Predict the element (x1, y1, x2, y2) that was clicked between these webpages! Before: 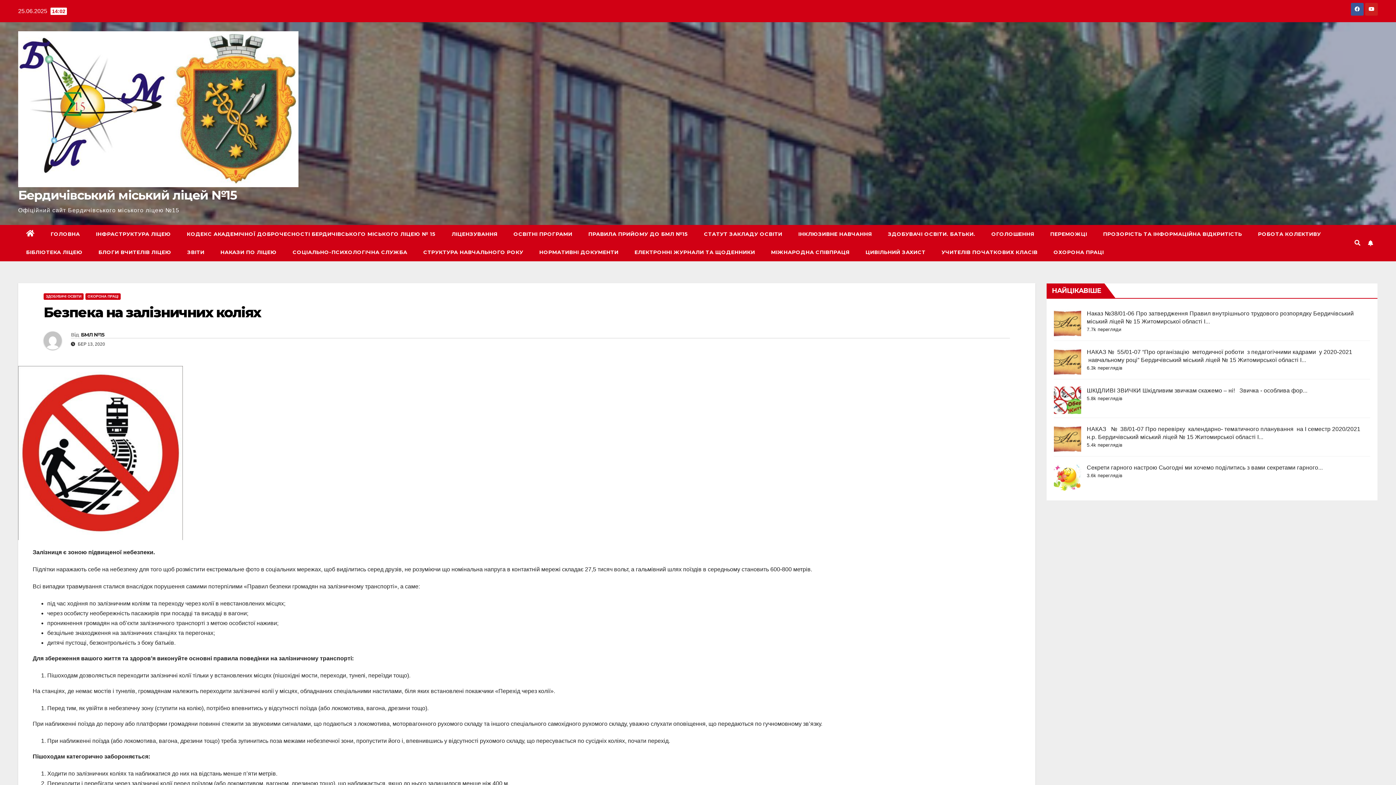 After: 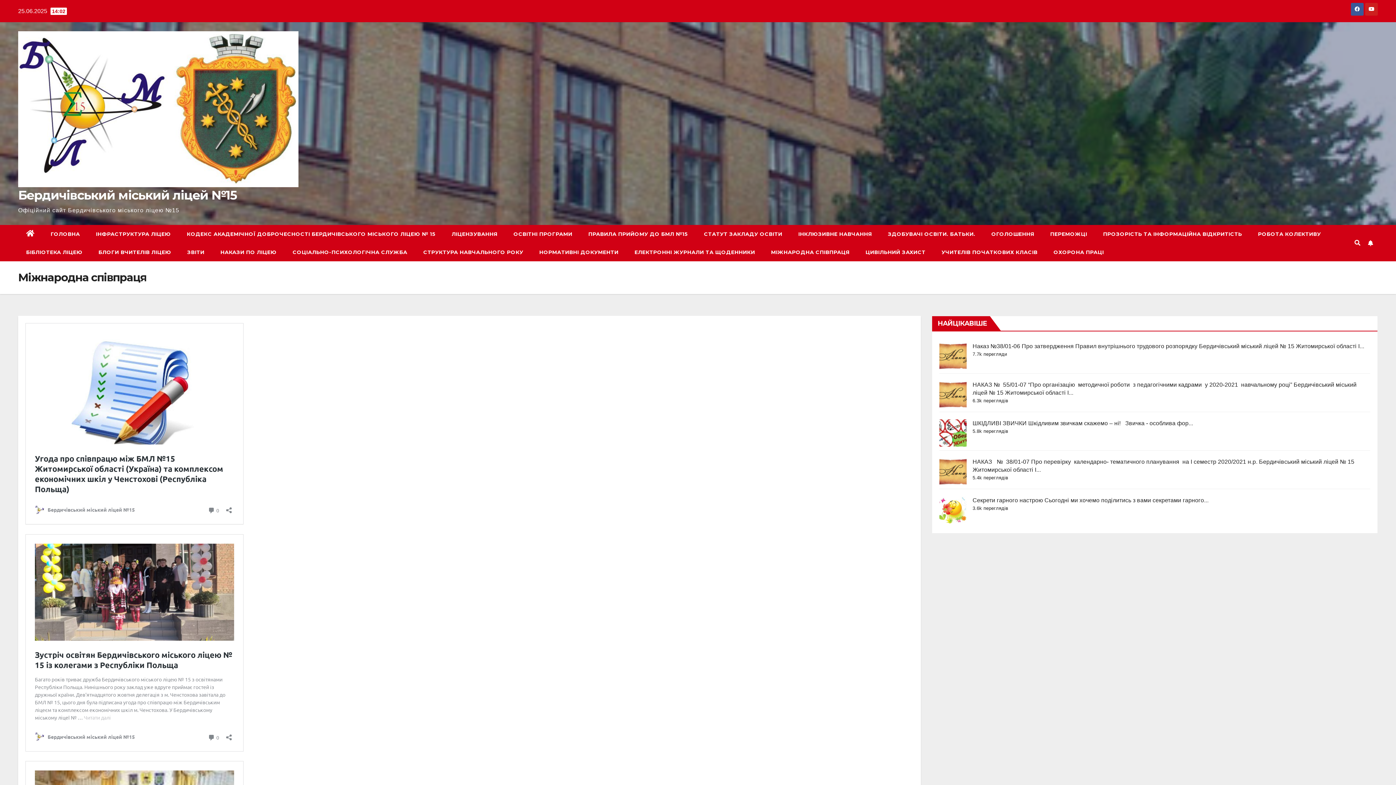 Action: label: МІЖНАРОДНА СПІВПРАЦЯ bbox: (763, 243, 857, 261)